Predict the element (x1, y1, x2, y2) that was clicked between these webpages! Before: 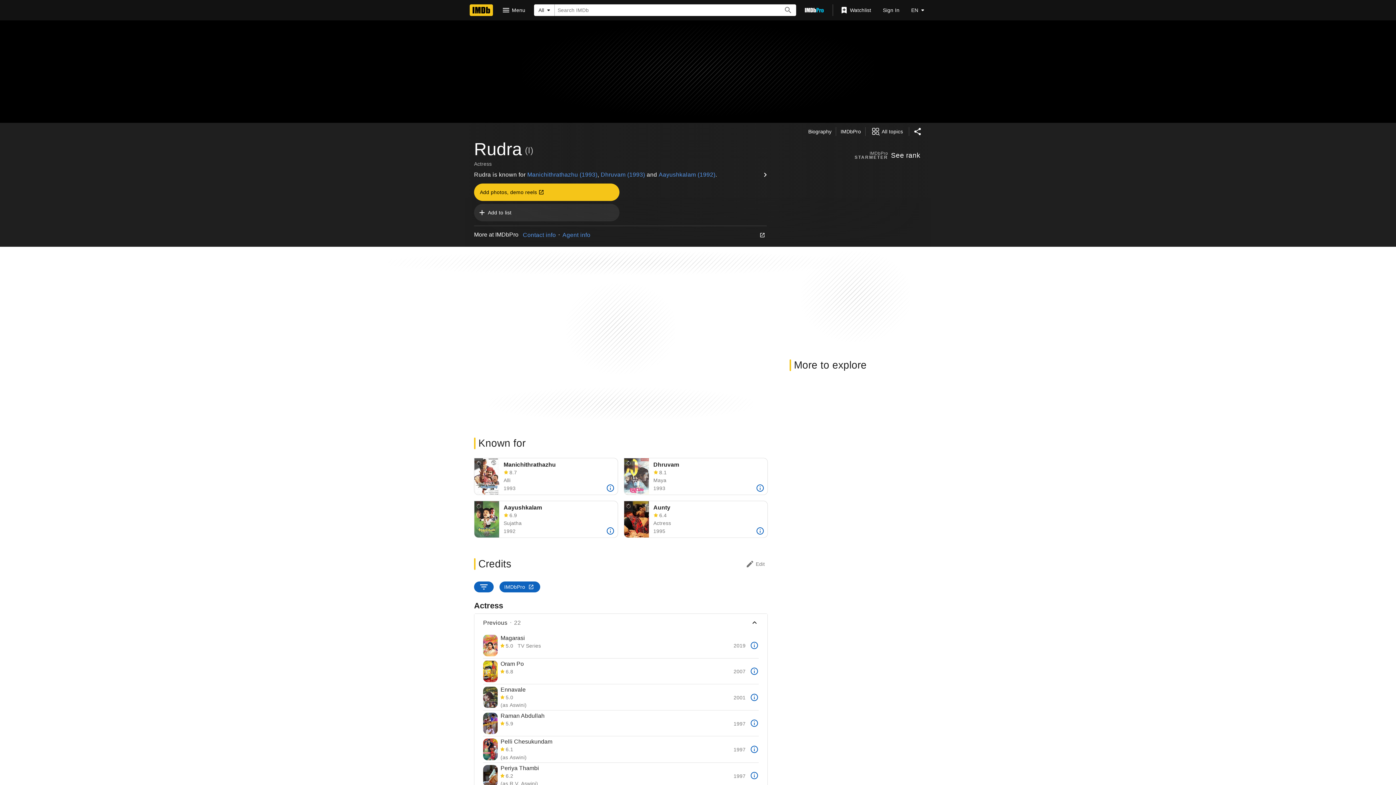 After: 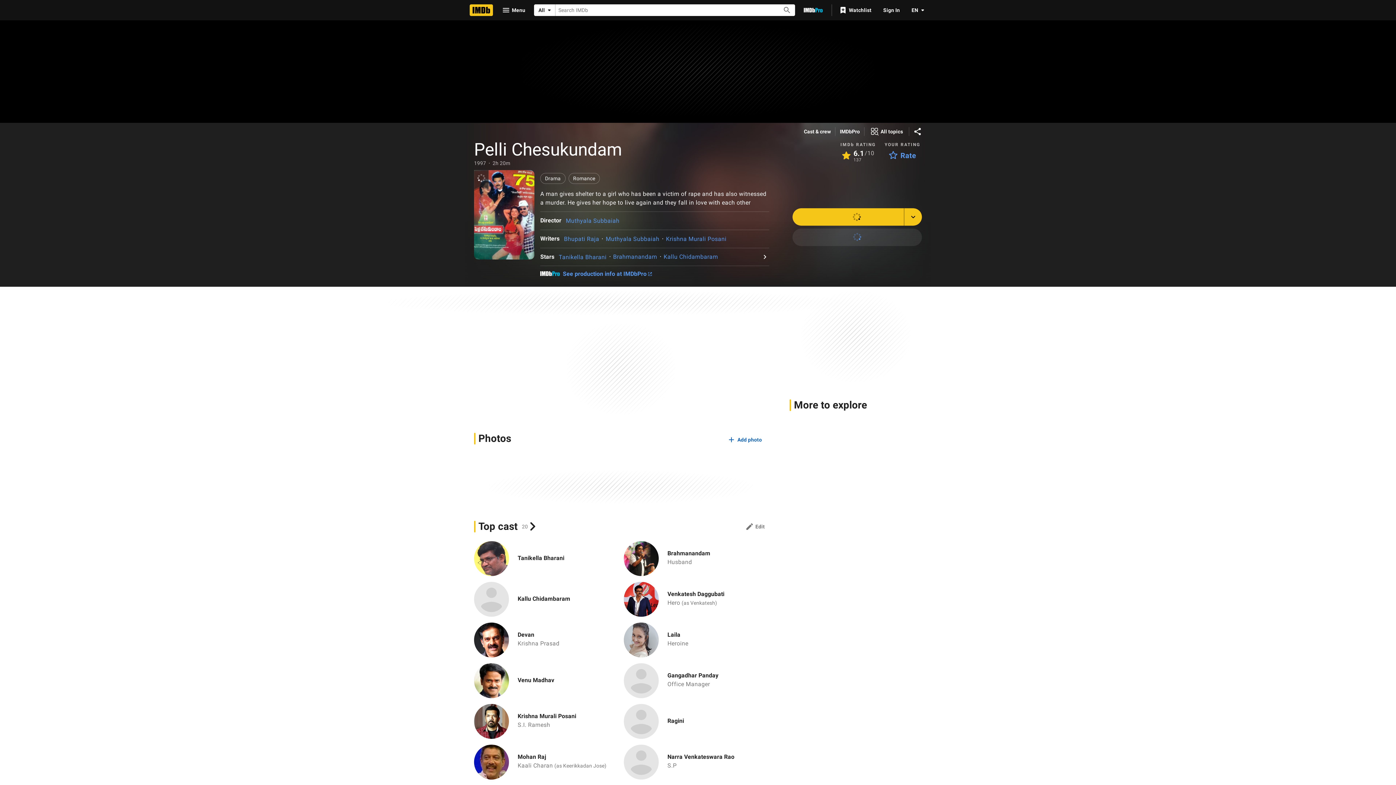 Action: label: Pelli Chesukundam bbox: (500, 739, 716, 745)